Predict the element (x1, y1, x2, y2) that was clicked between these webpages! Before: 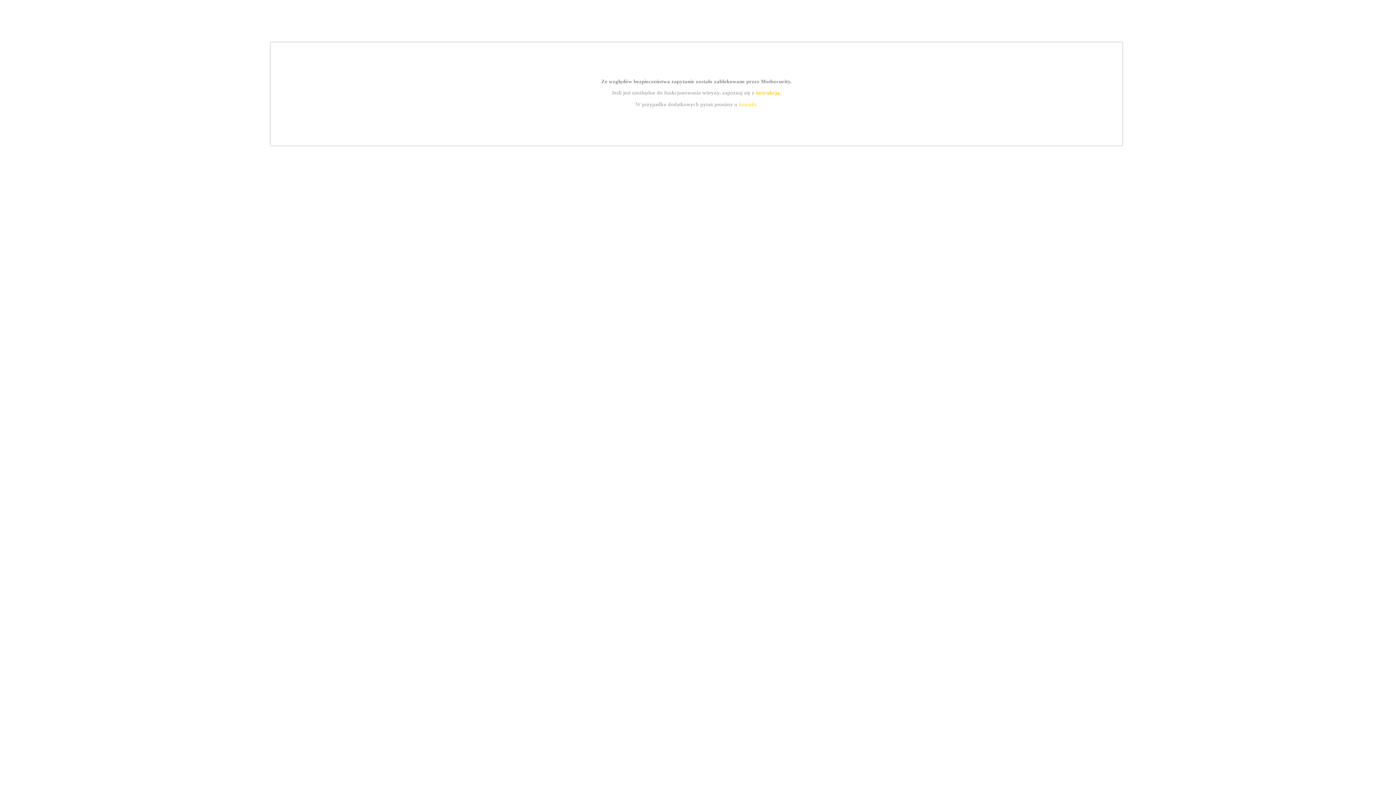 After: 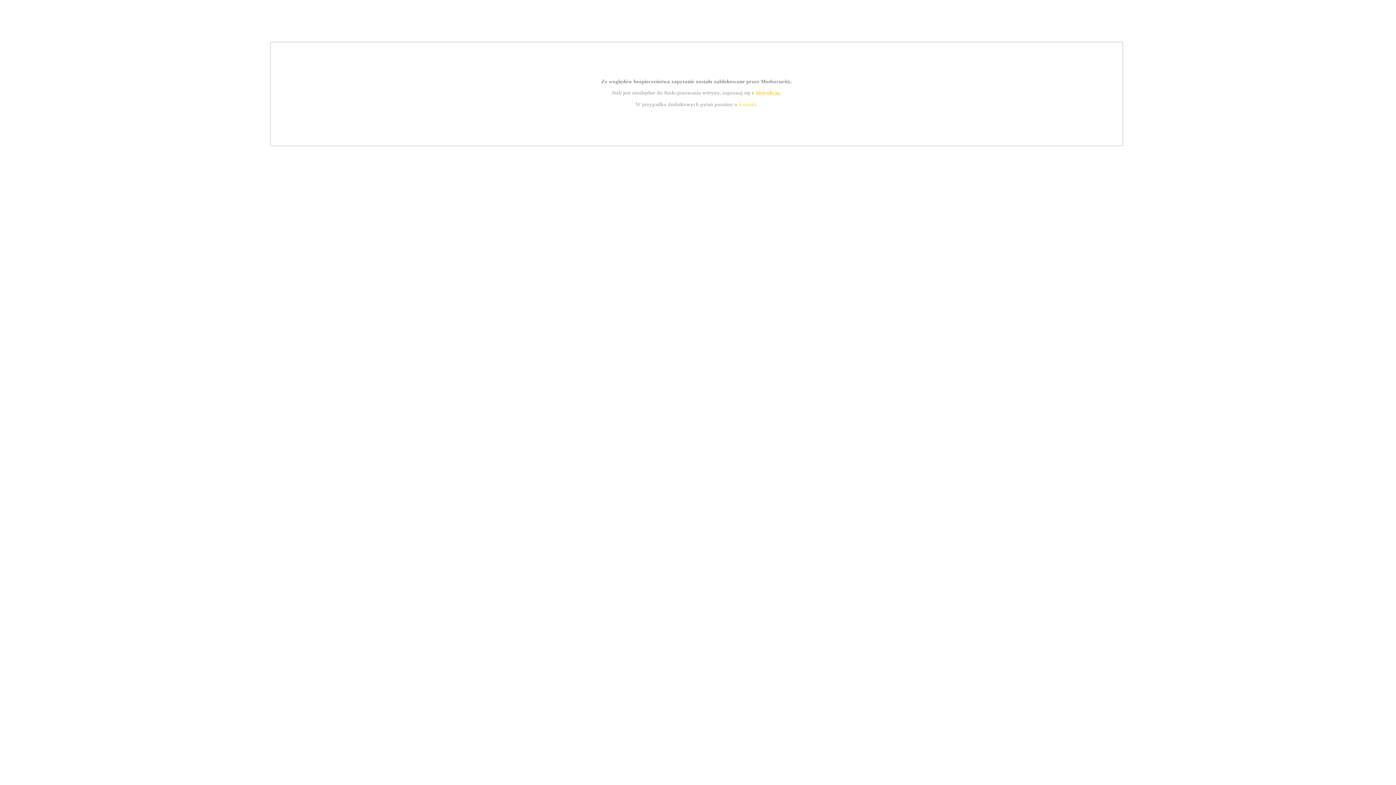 Action: bbox: (755, 89, 779, 95) label: instrukcją